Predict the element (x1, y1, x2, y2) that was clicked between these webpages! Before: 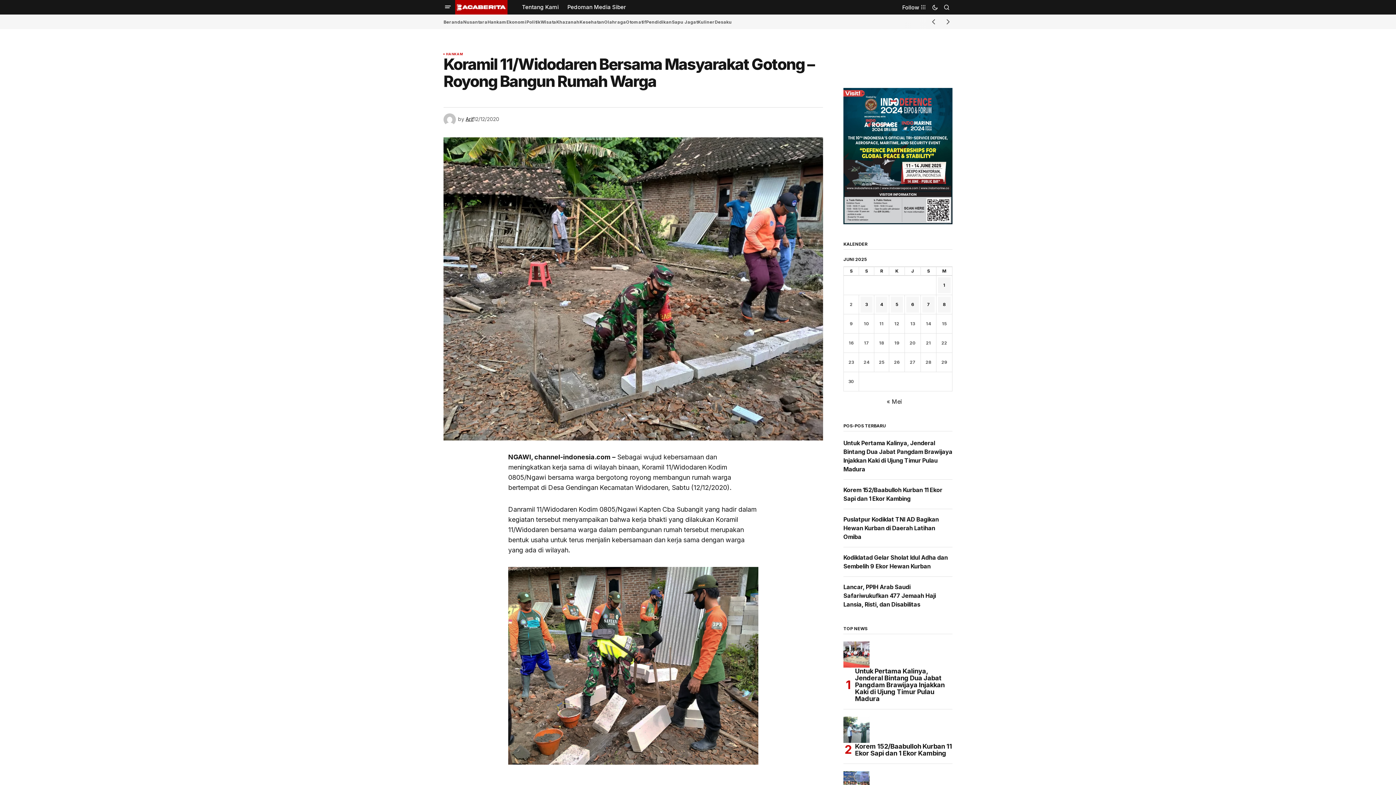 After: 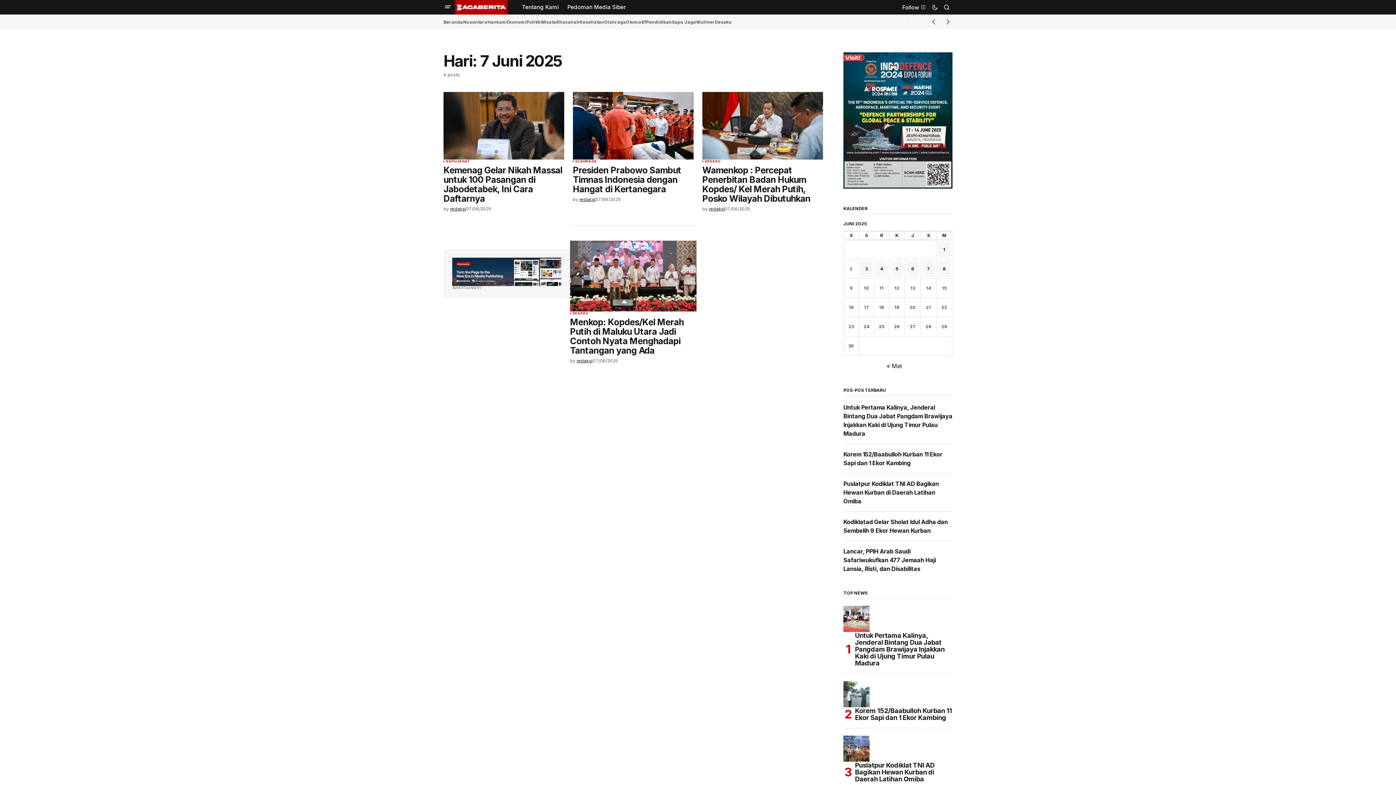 Action: label: Pos diterbitkan pada 7 June 2025 bbox: (922, 296, 934, 312)